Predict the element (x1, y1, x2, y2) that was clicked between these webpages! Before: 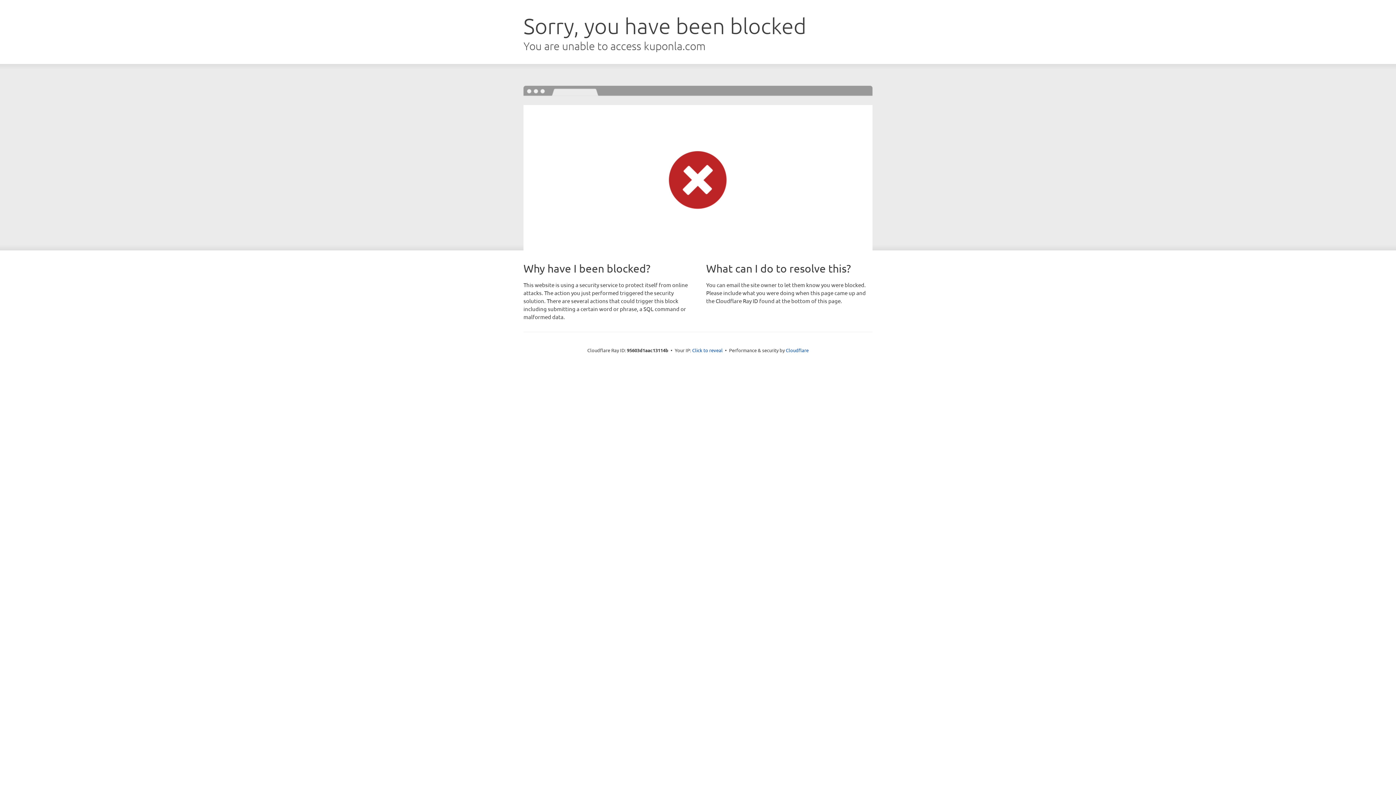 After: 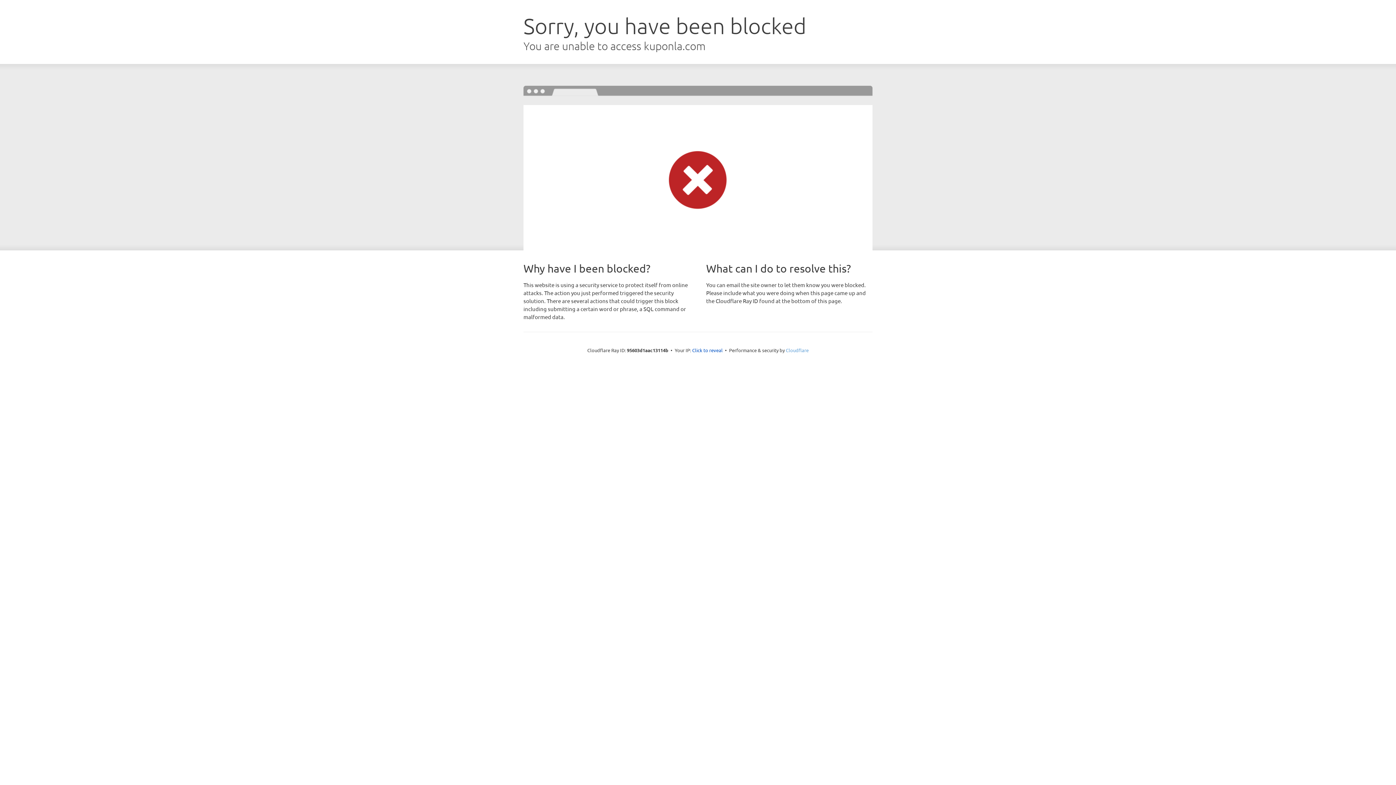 Action: bbox: (786, 347, 808, 353) label: Cloudflare